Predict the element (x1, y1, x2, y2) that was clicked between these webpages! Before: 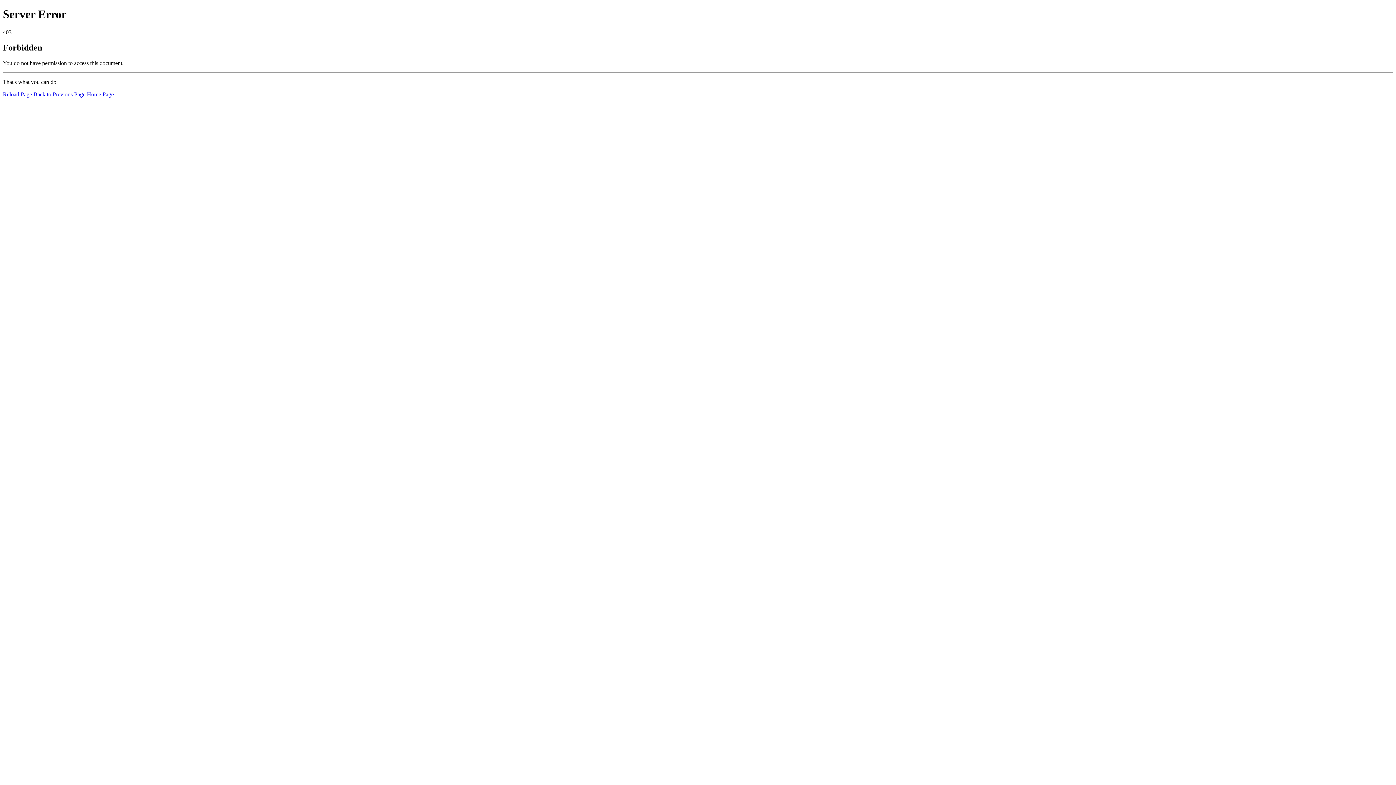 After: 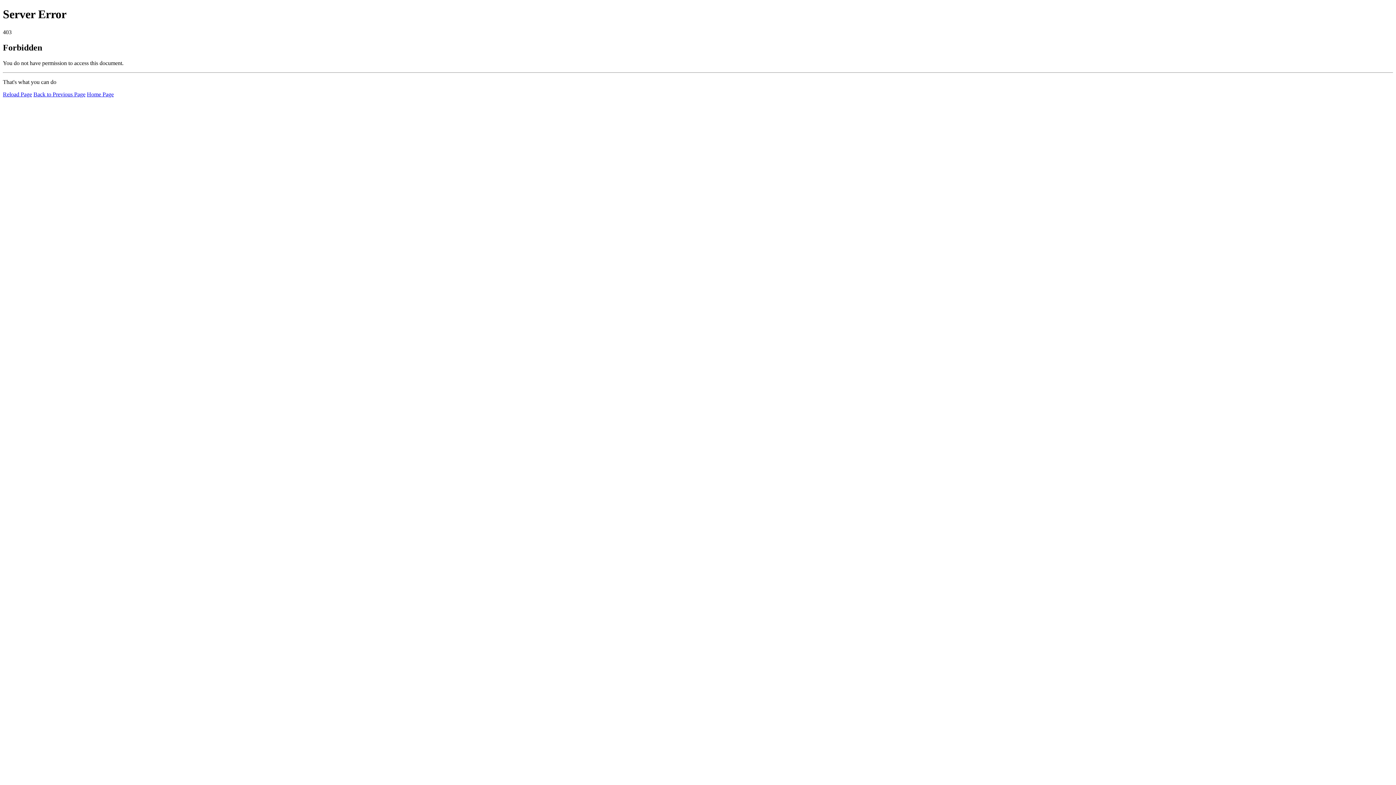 Action: label: Home Page bbox: (86, 91, 113, 97)